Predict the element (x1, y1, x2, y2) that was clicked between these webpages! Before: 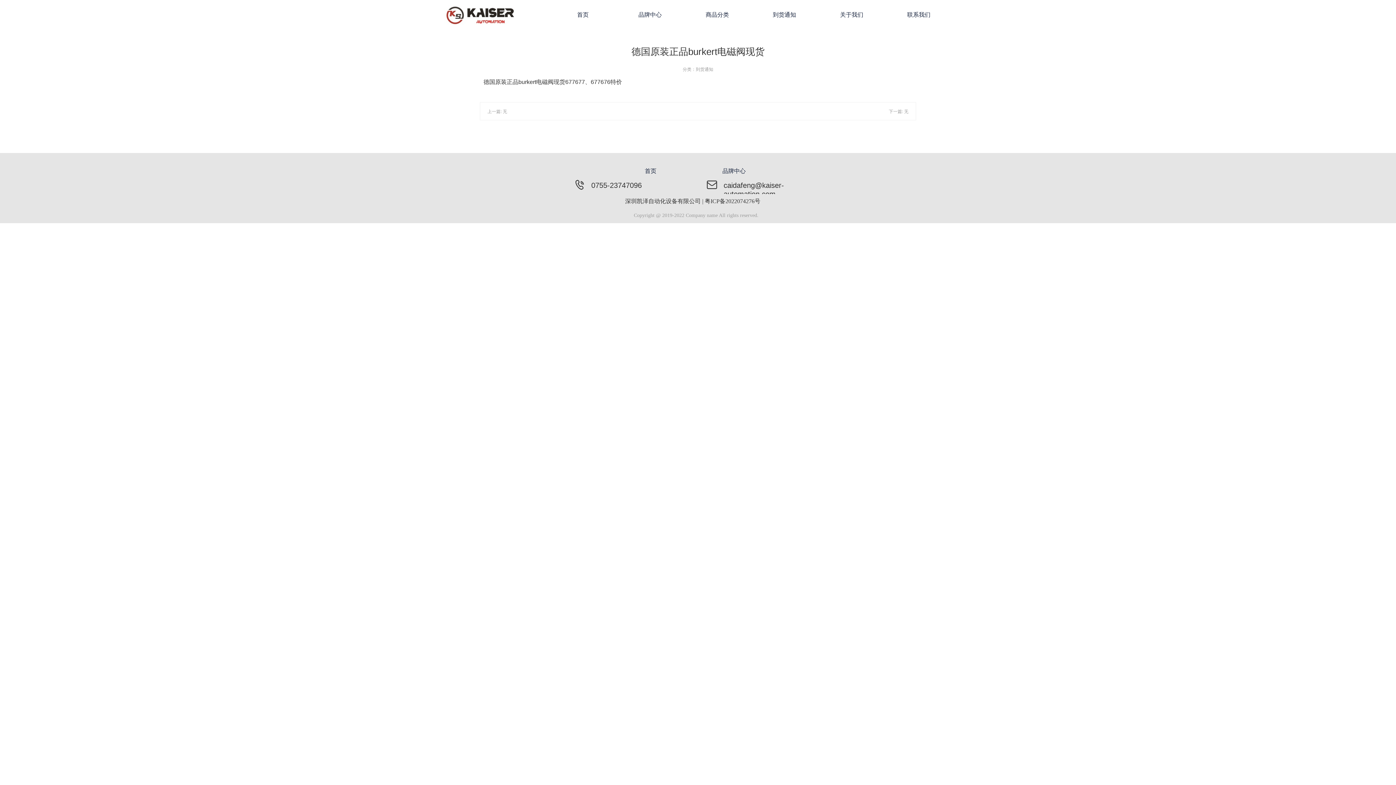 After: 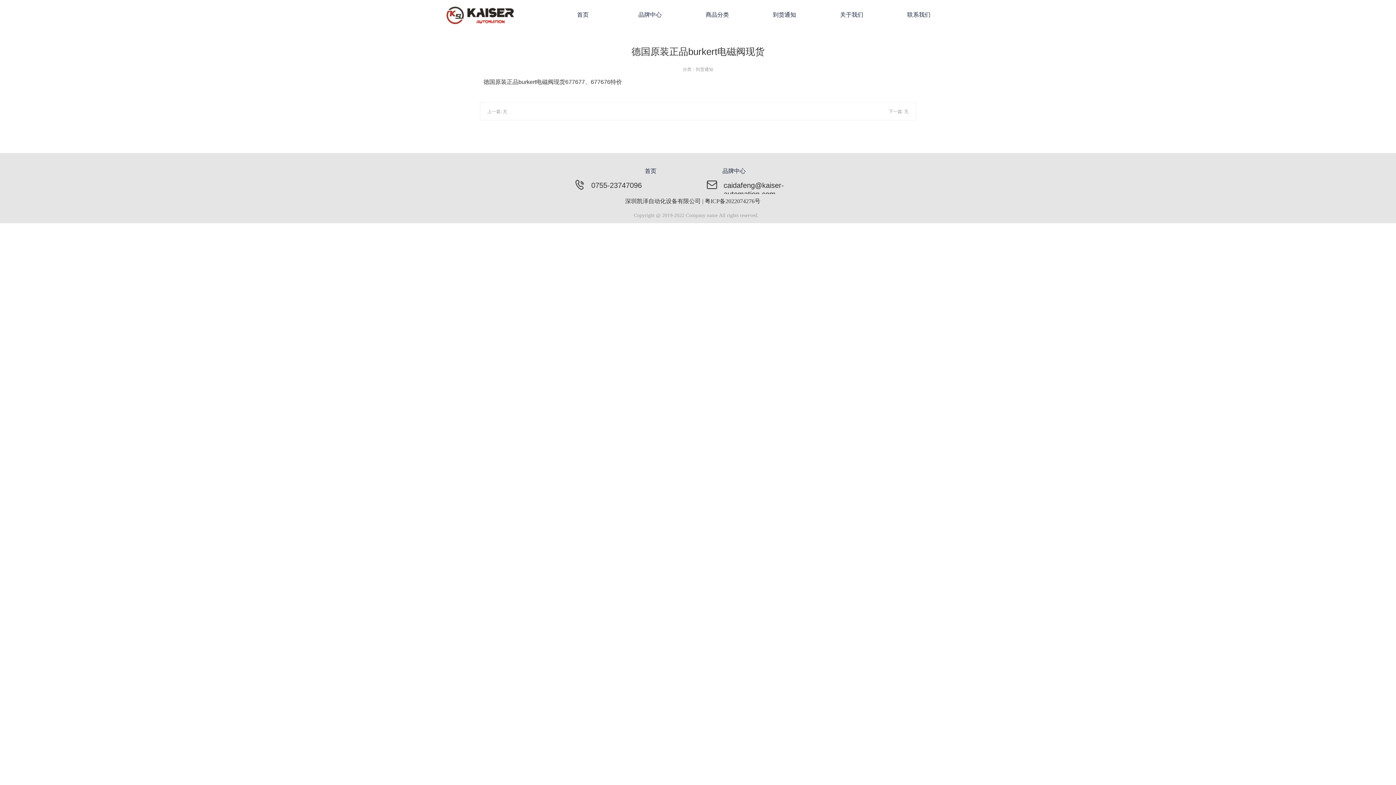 Action: label: 0755-23747096 bbox: (585, 179, 706, 188)